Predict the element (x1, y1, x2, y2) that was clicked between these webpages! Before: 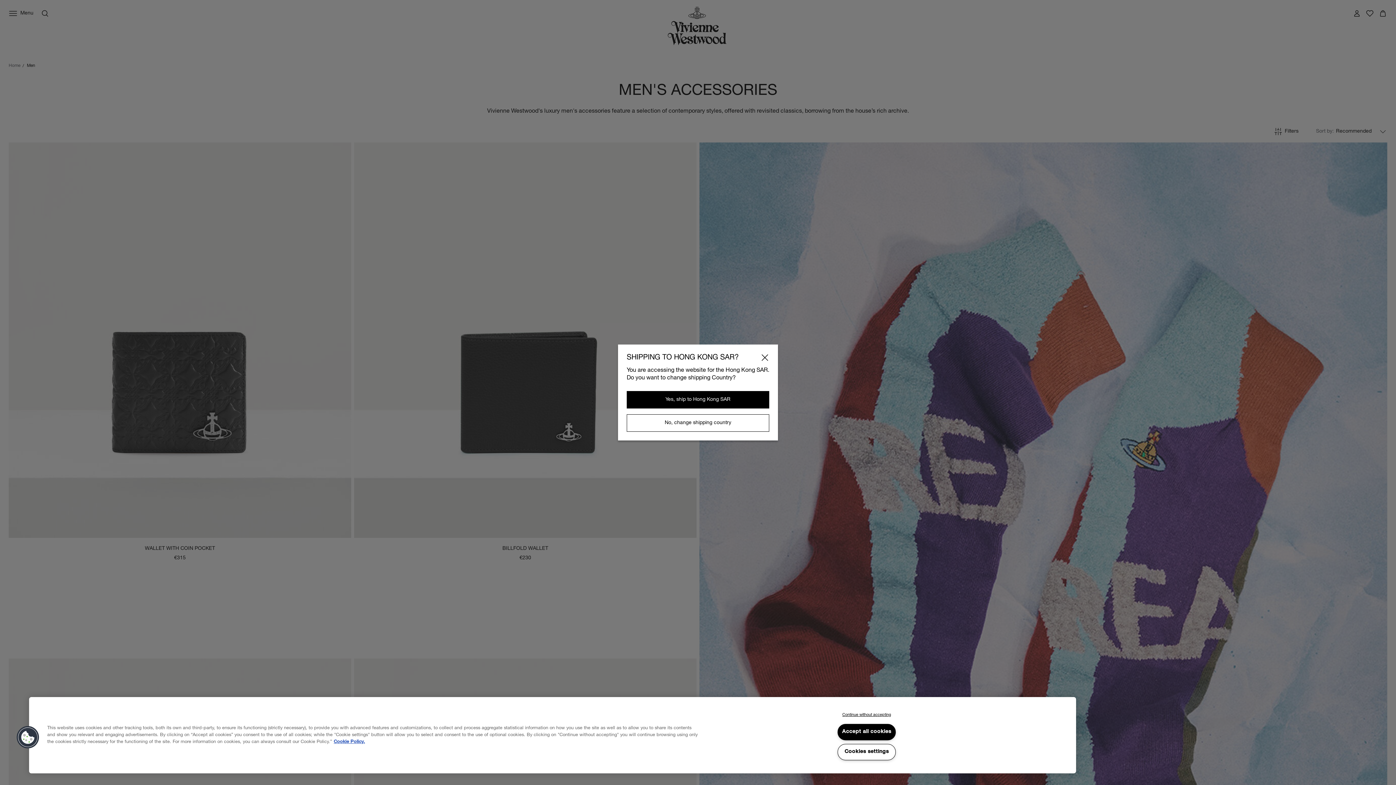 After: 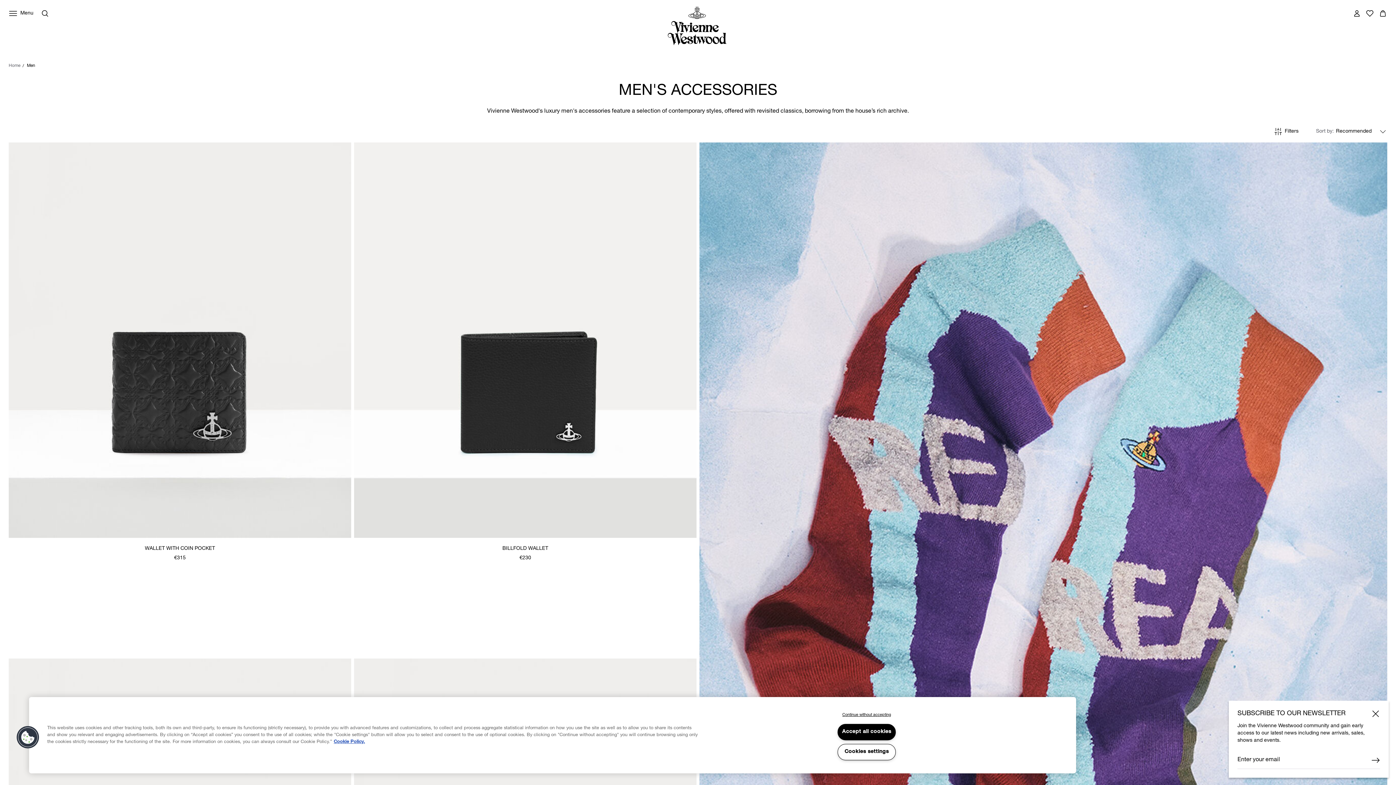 Action: bbox: (760, 353, 769, 362) label: Close